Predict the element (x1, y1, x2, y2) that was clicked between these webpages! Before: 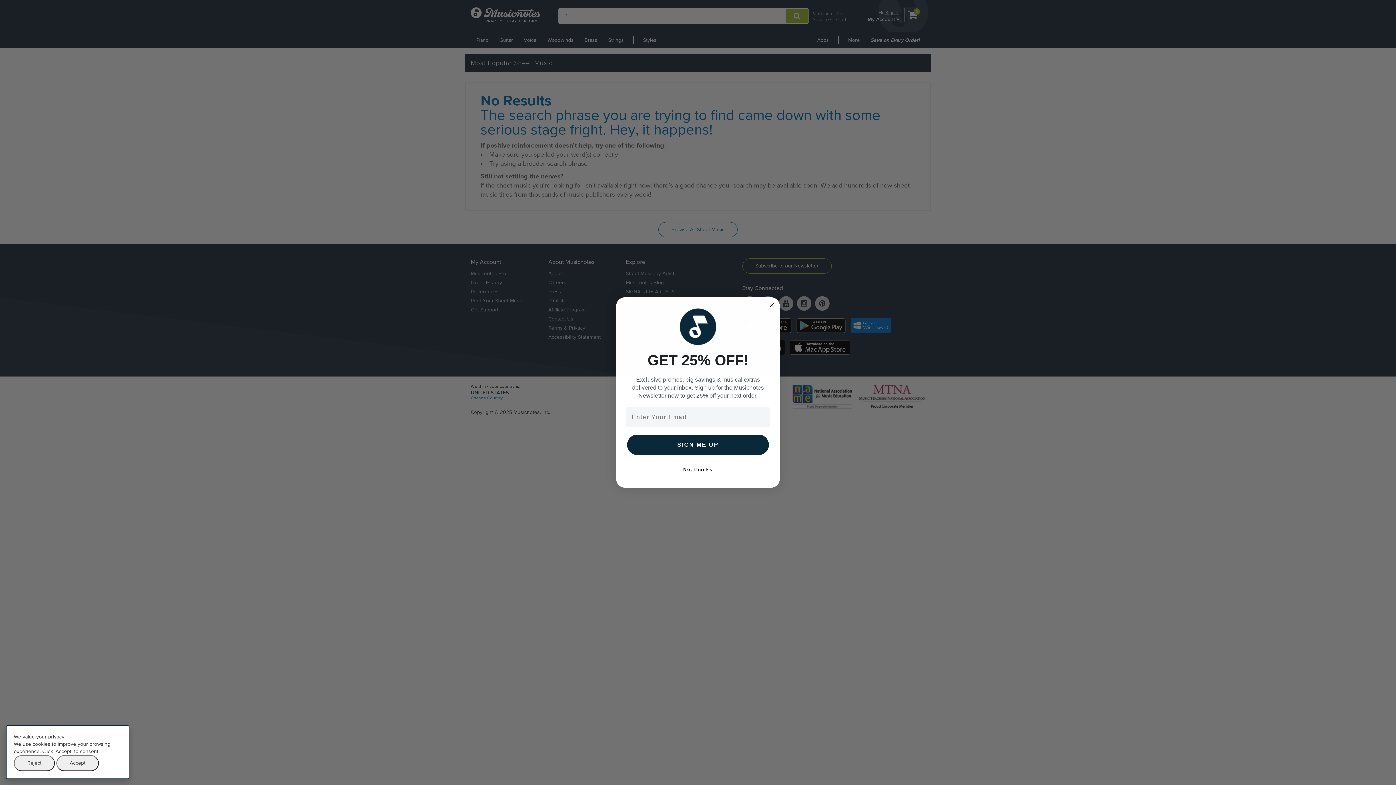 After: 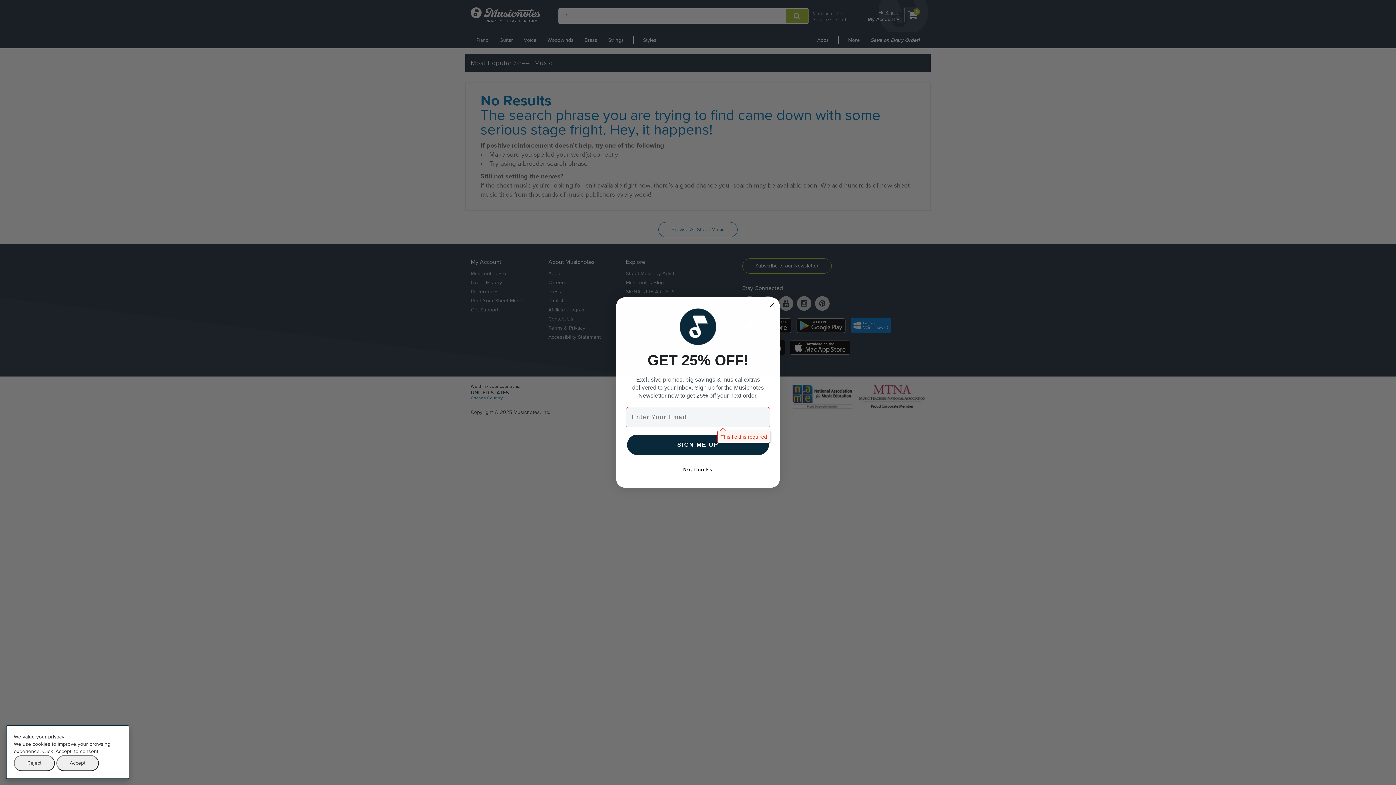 Action: label: SIGN ME UP bbox: (627, 434, 769, 455)